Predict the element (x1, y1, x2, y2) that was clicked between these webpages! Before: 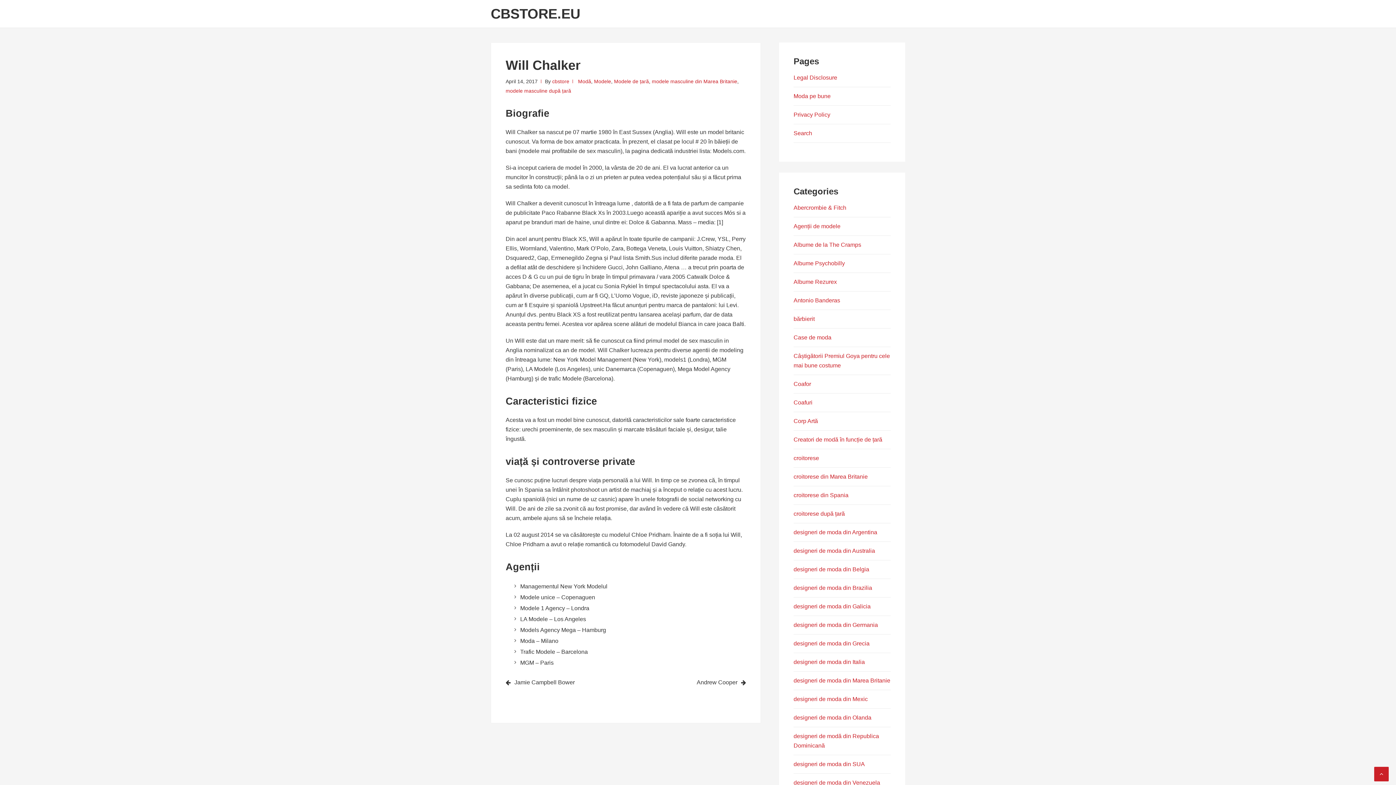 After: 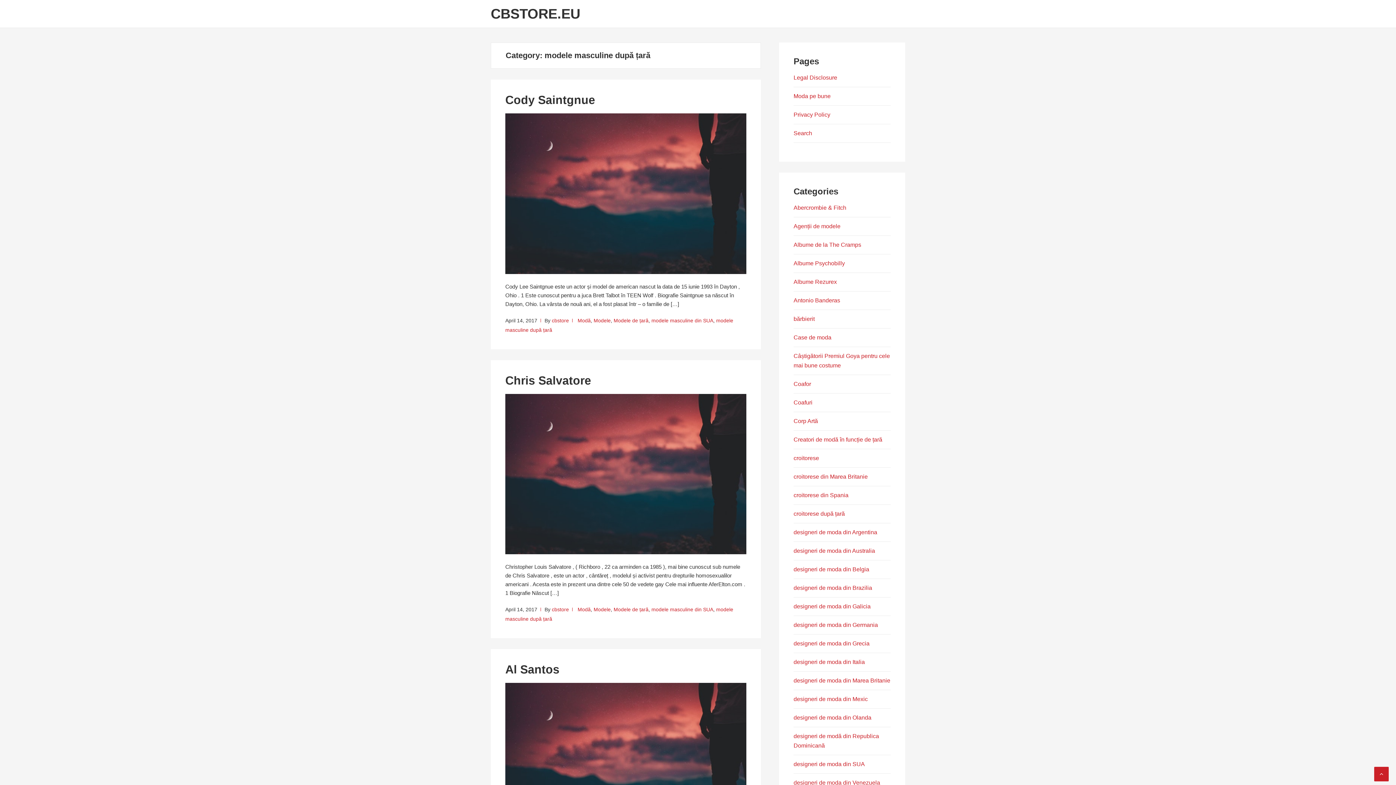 Action: label: modele masculine după țară bbox: (505, 88, 571, 93)